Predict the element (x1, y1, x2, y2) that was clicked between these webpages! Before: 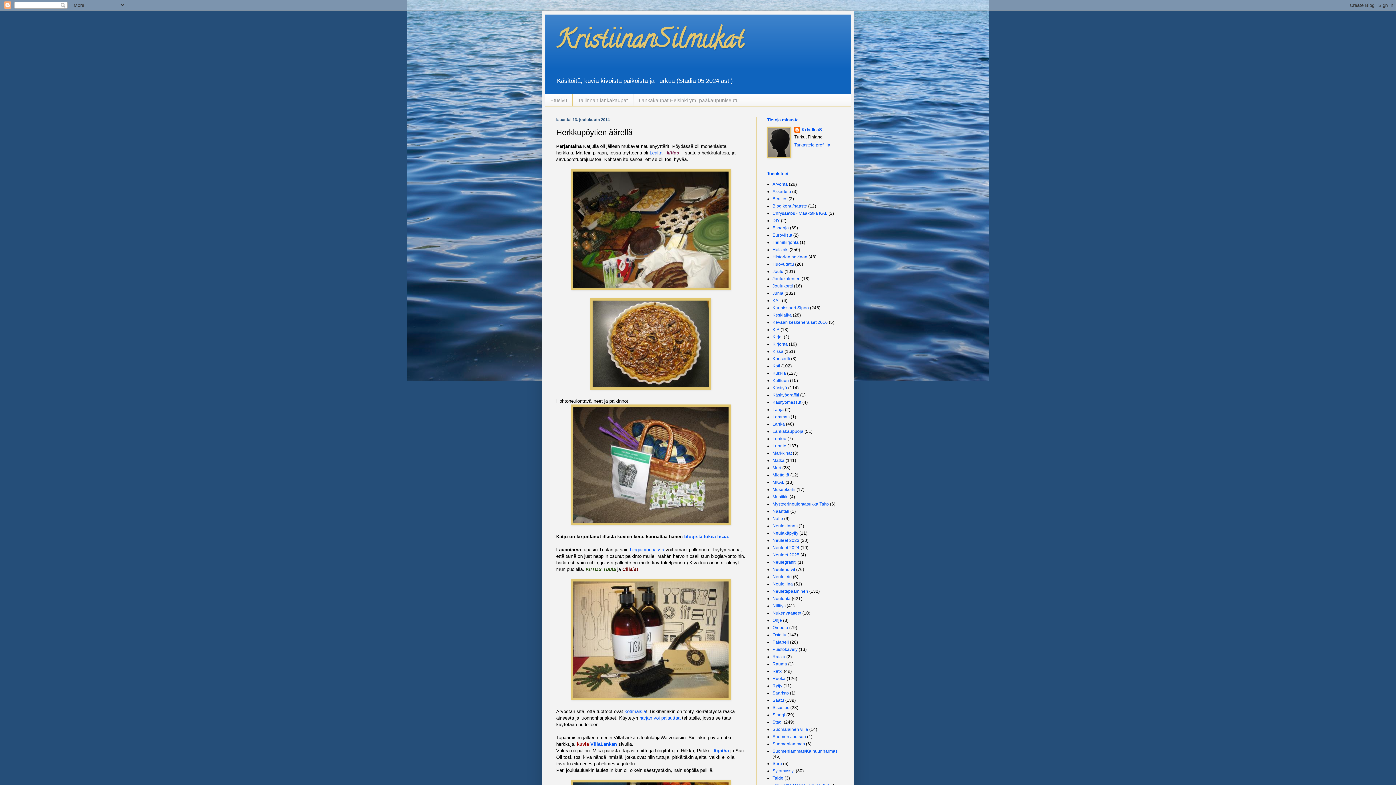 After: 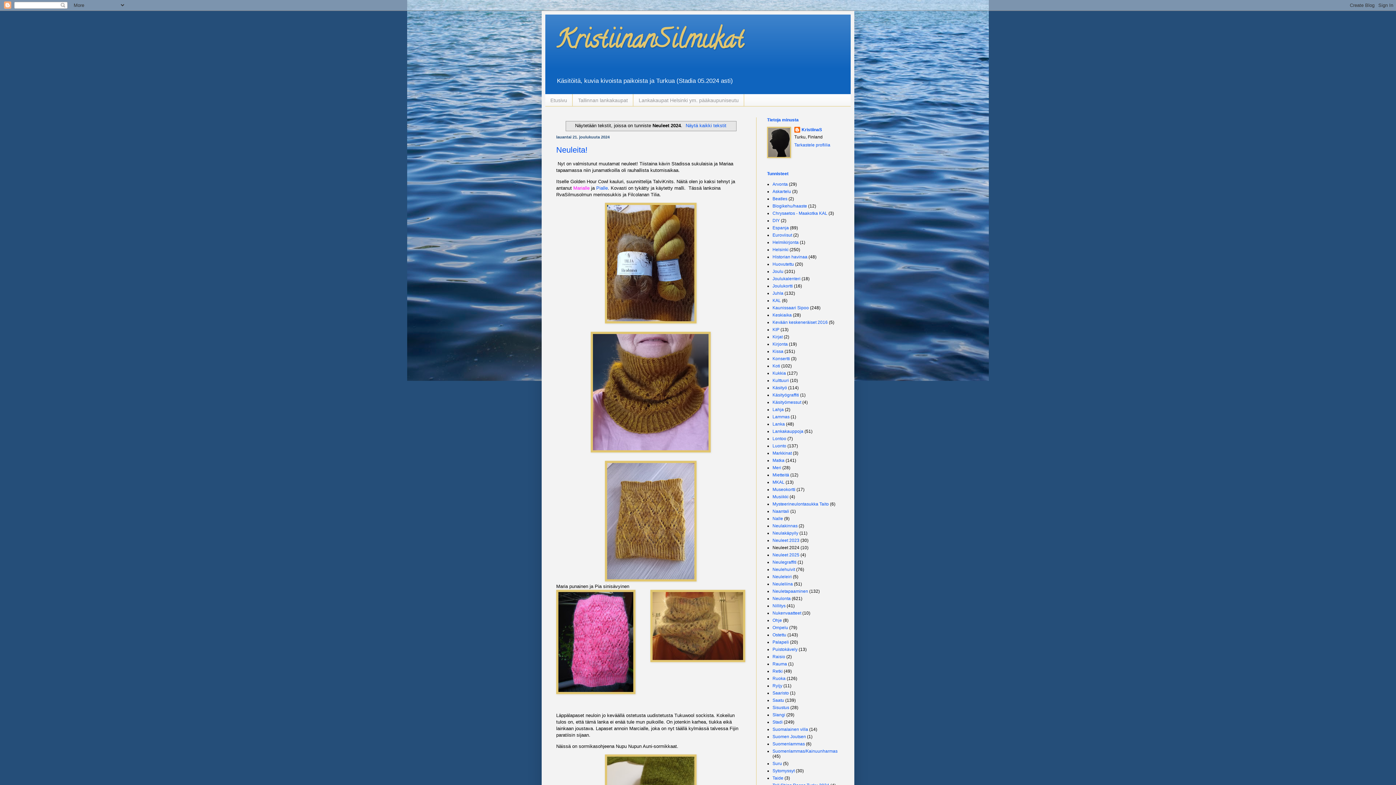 Action: bbox: (772, 545, 799, 550) label: Neuleet 2024